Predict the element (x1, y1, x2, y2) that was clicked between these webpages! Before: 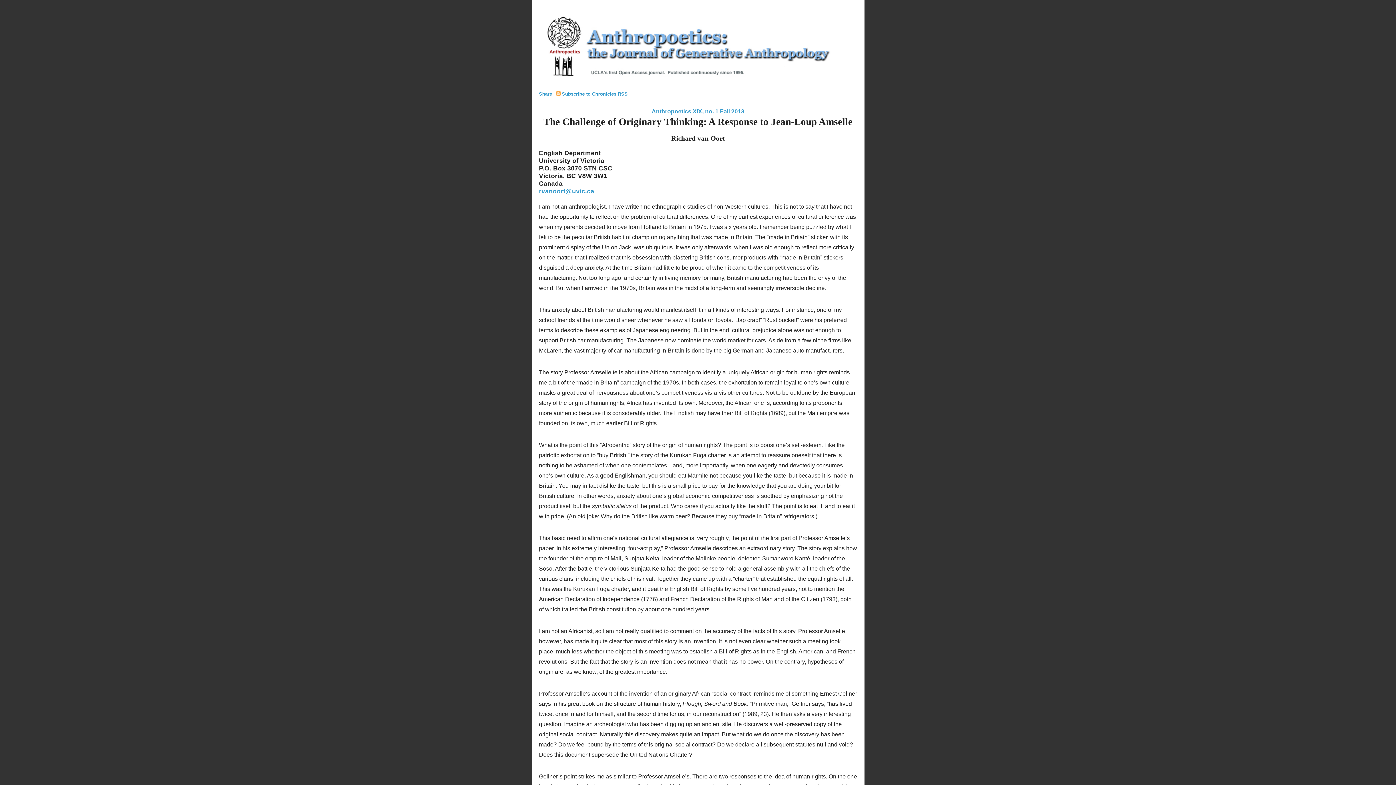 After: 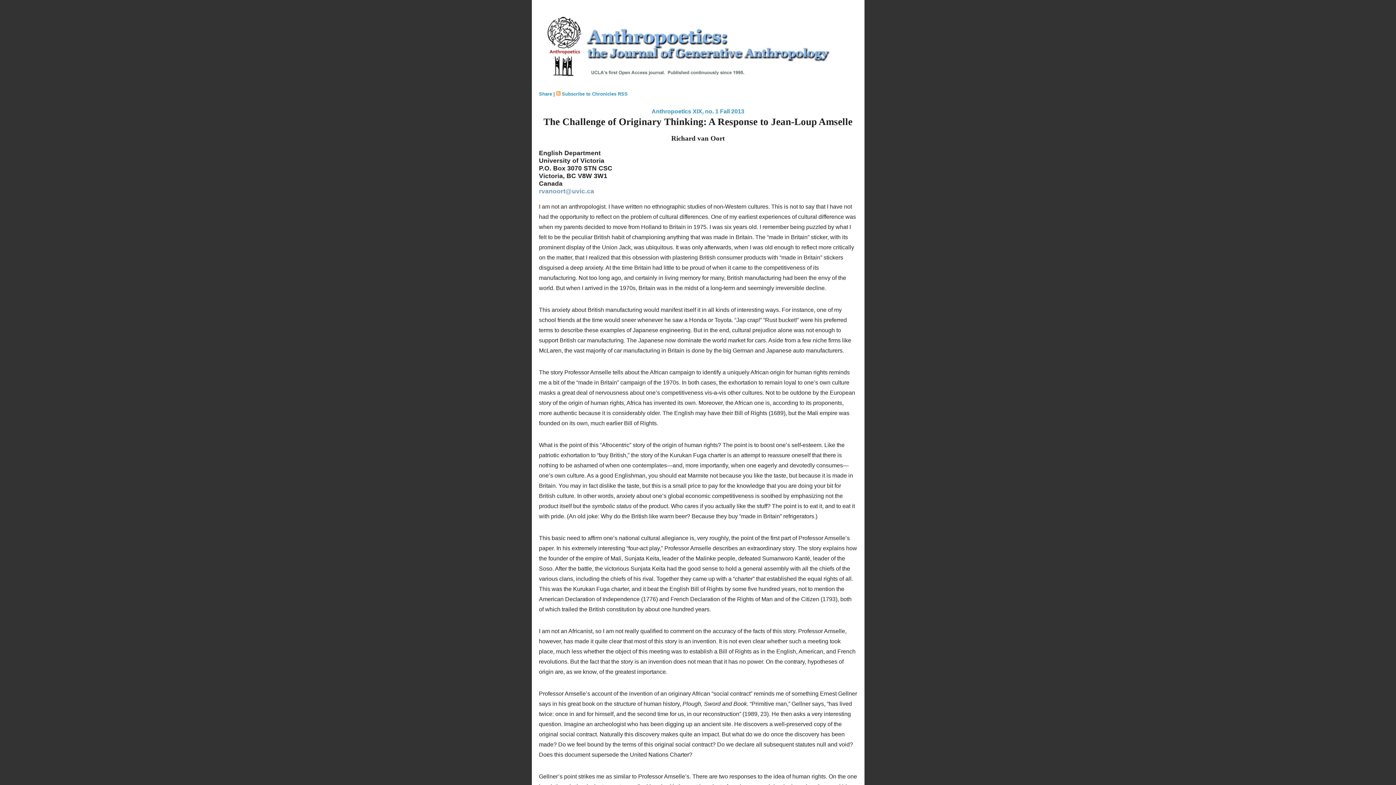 Action: label: rvanoort@uvic.ca bbox: (539, 187, 594, 195)